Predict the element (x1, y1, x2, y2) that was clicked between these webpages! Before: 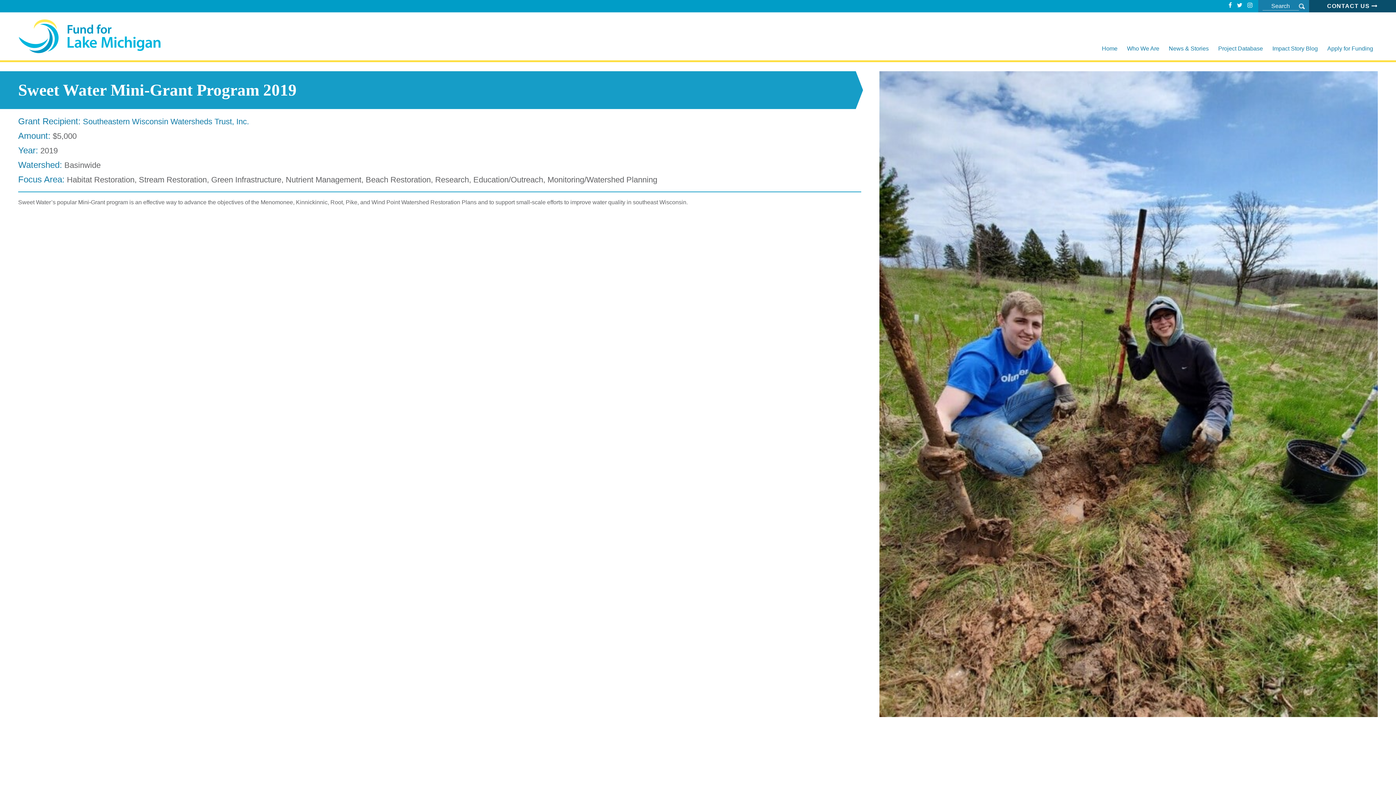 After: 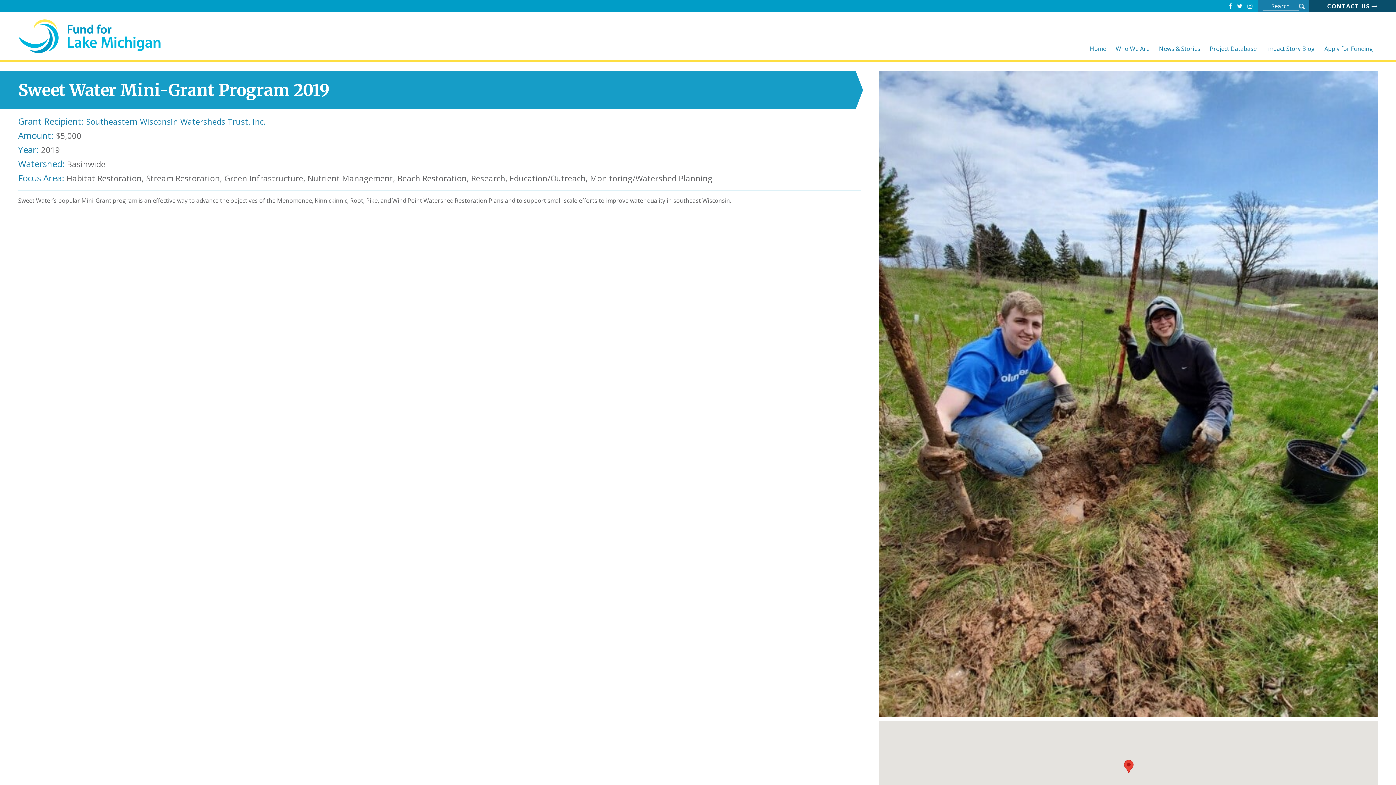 Action: bbox: (1228, 2, 1232, 11)